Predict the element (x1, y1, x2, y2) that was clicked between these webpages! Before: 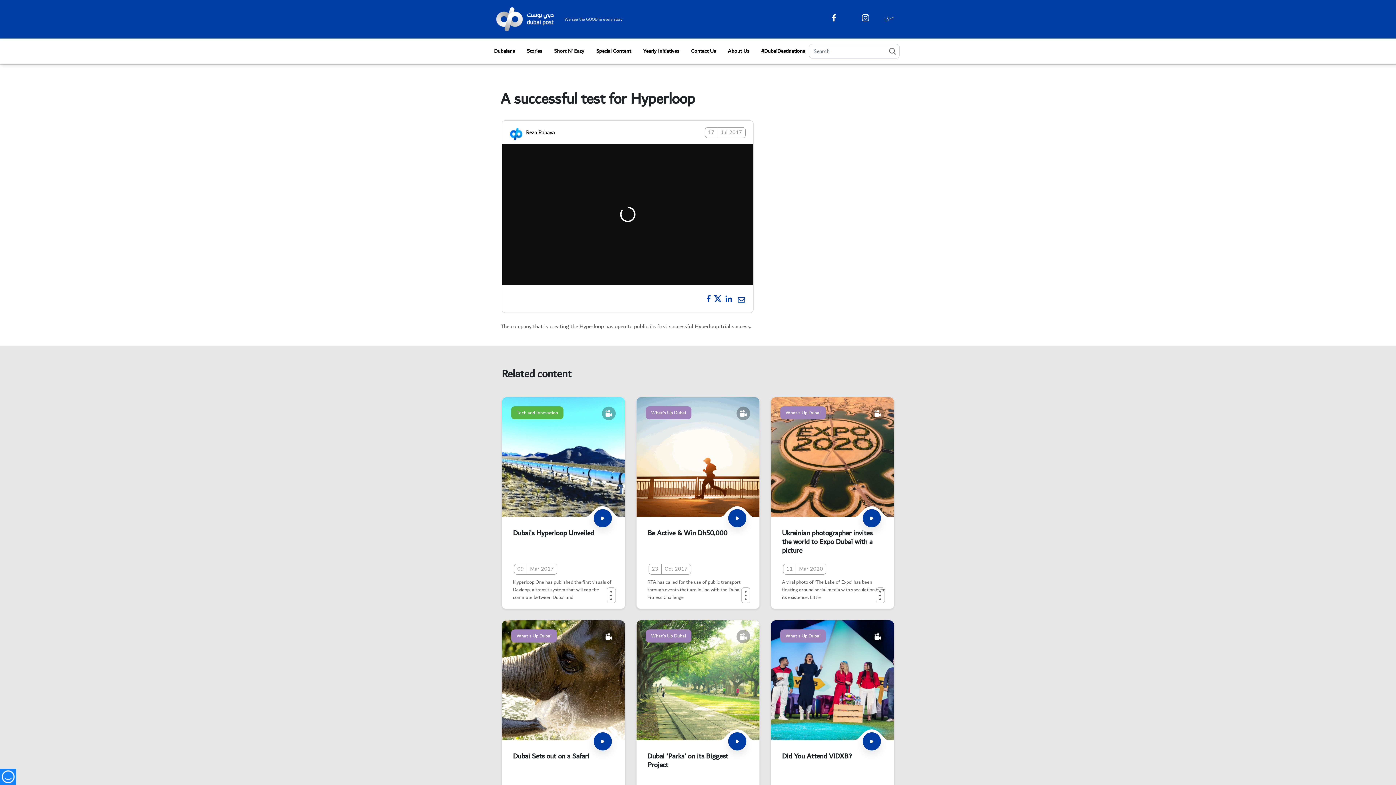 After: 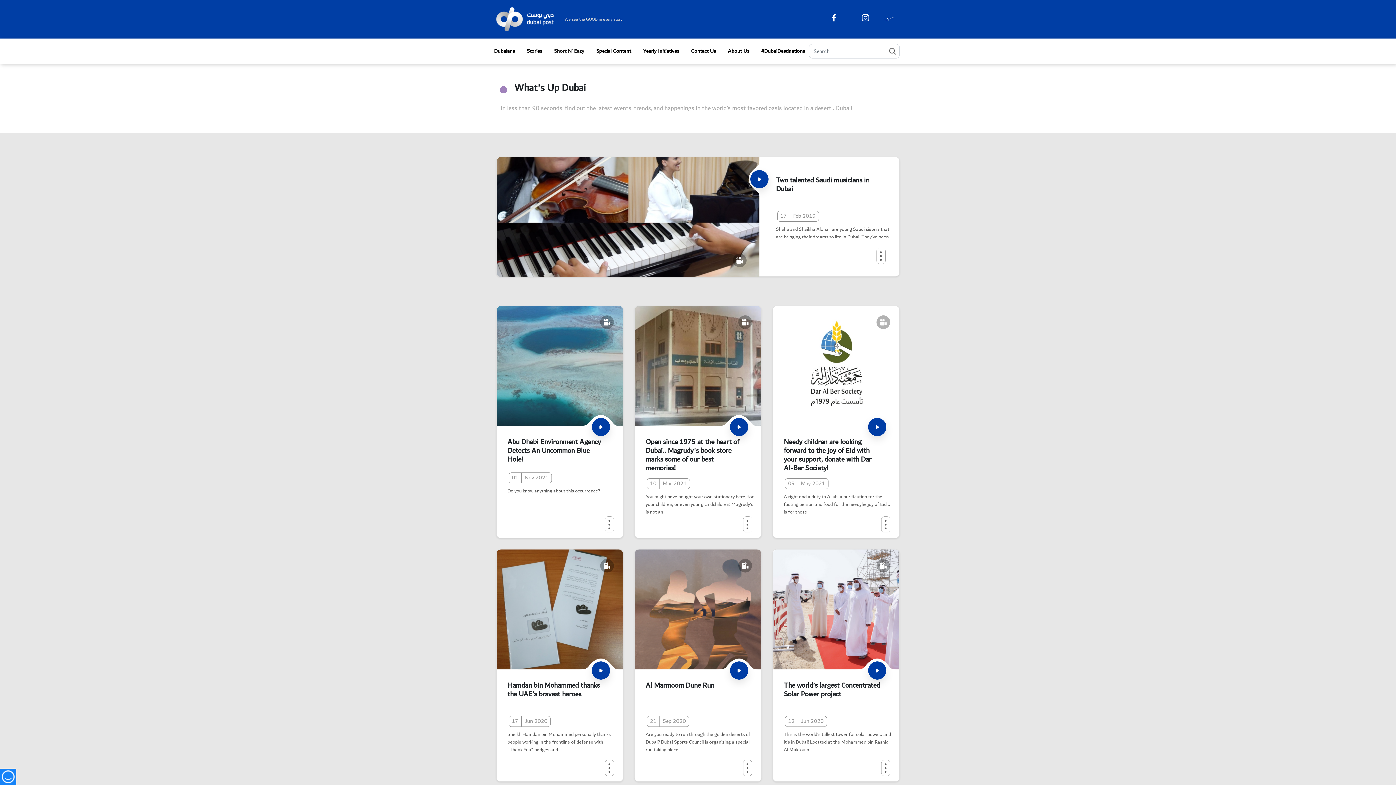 Action: bbox: (645, 406, 691, 419) label: What's Up Dubai